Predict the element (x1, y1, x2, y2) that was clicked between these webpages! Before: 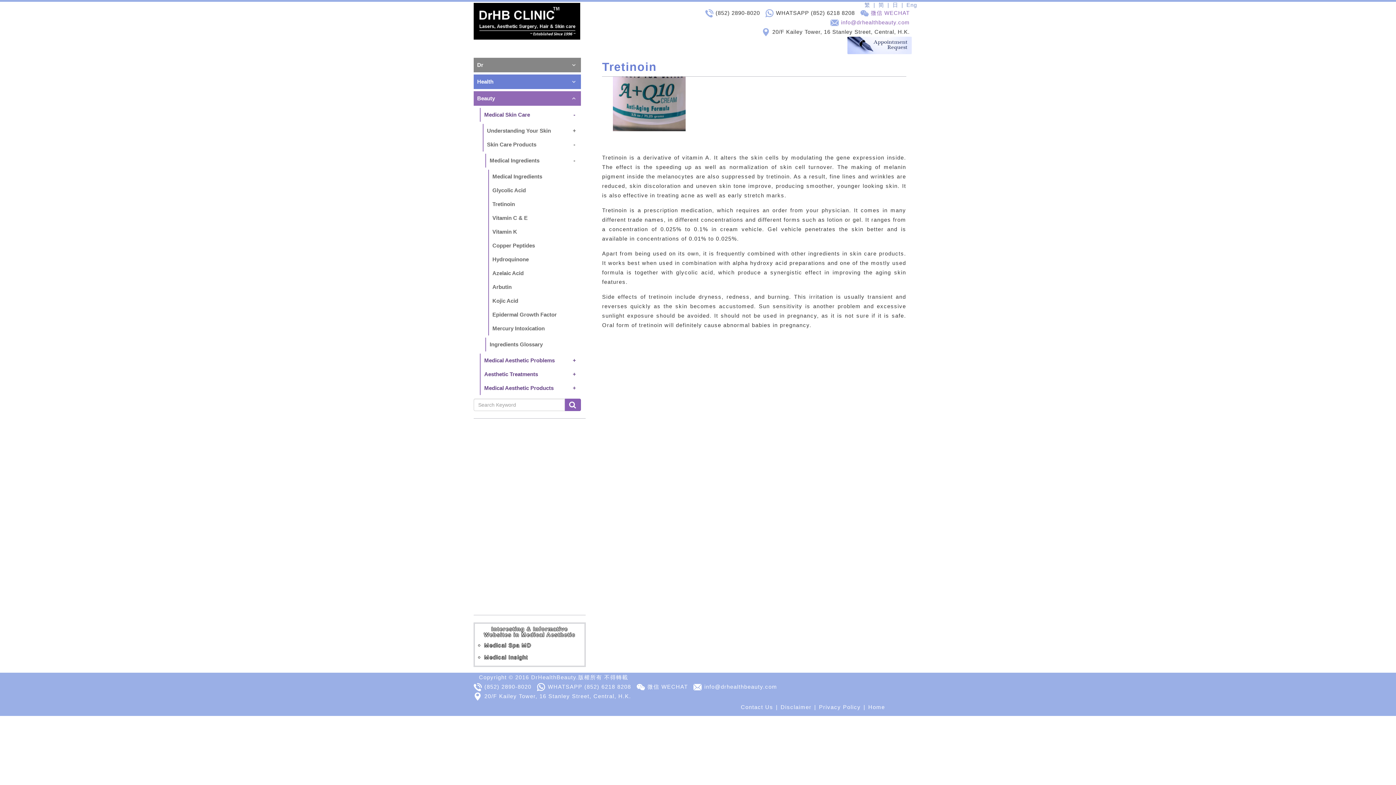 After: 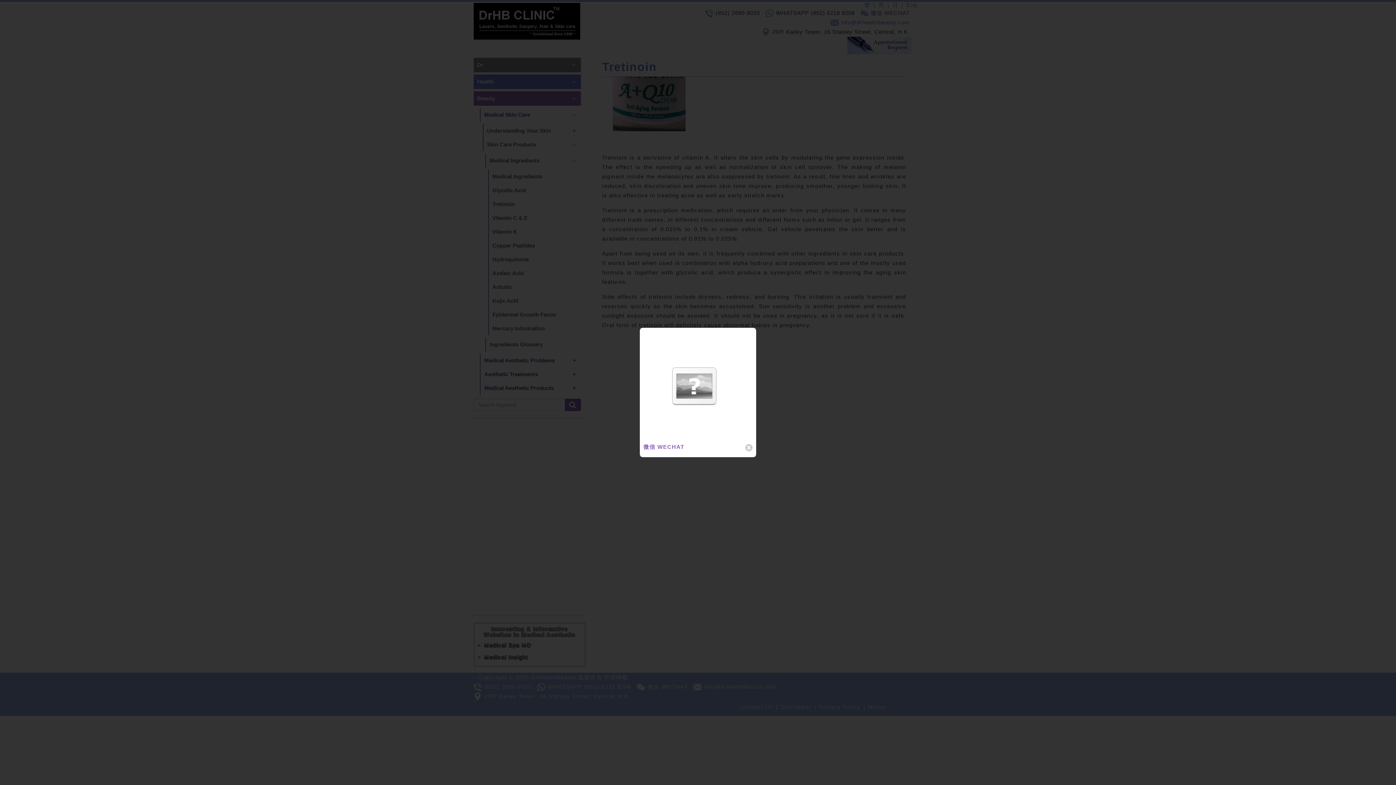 Action: bbox: (871, 9, 910, 16) label: 微信 WECHAT